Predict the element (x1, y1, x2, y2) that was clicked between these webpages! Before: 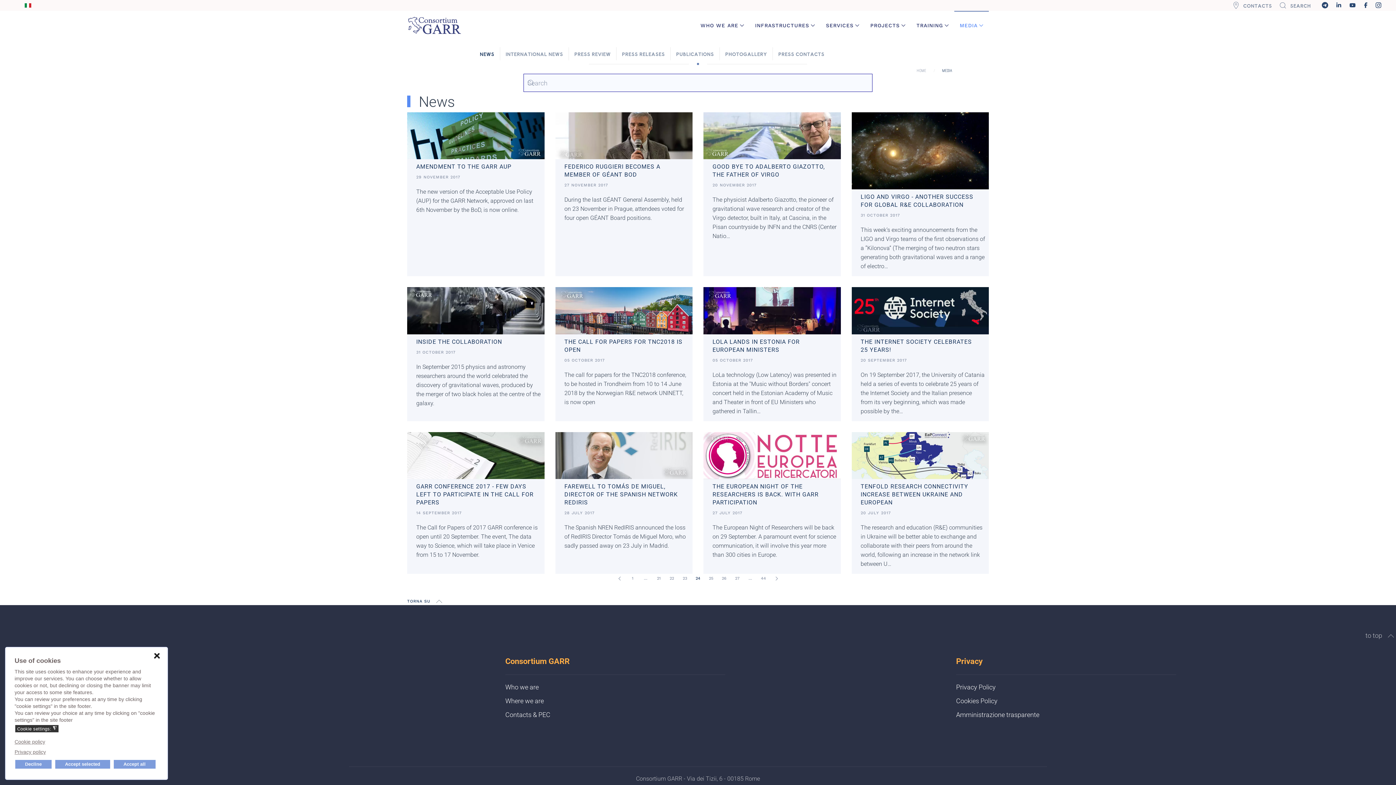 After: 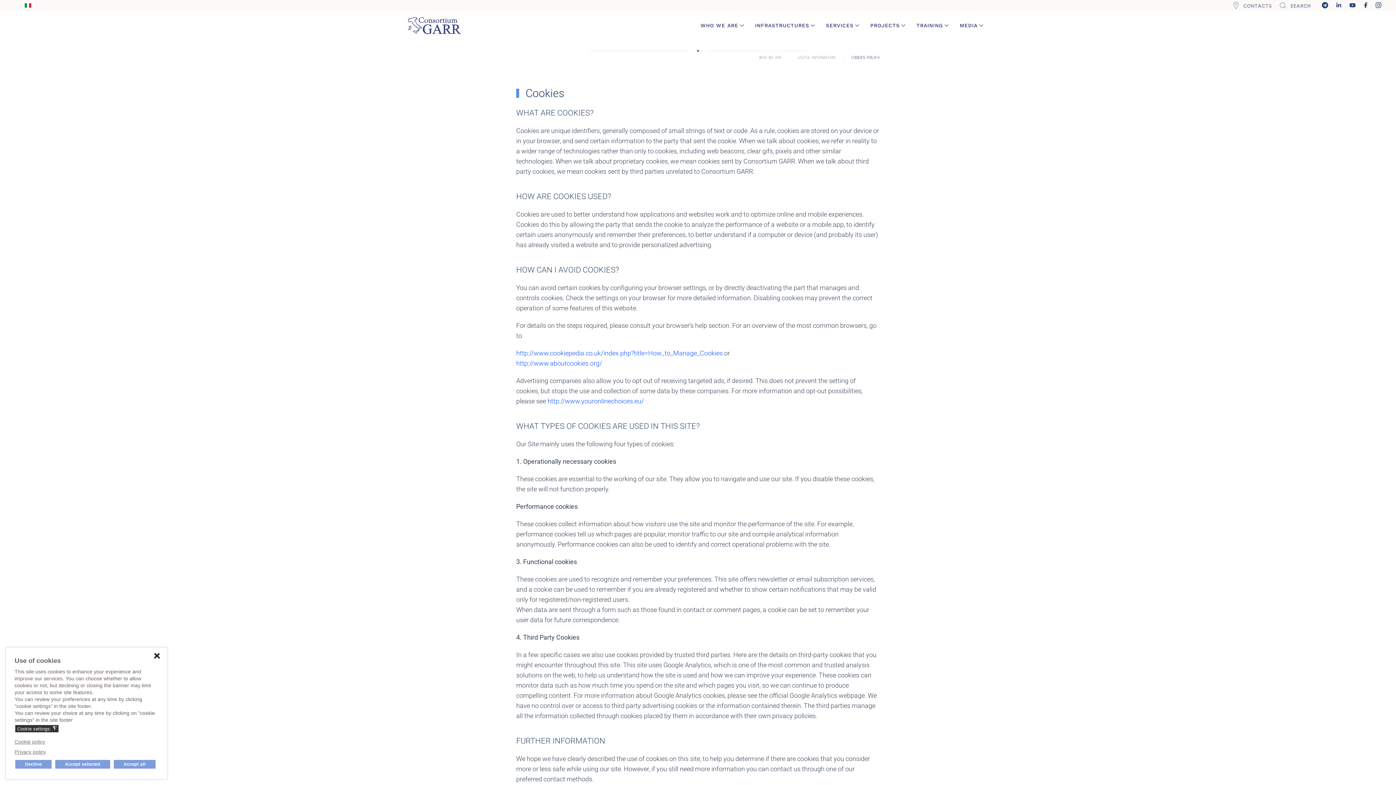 Action: bbox: (956, 697, 997, 705) label: Cookies Policy